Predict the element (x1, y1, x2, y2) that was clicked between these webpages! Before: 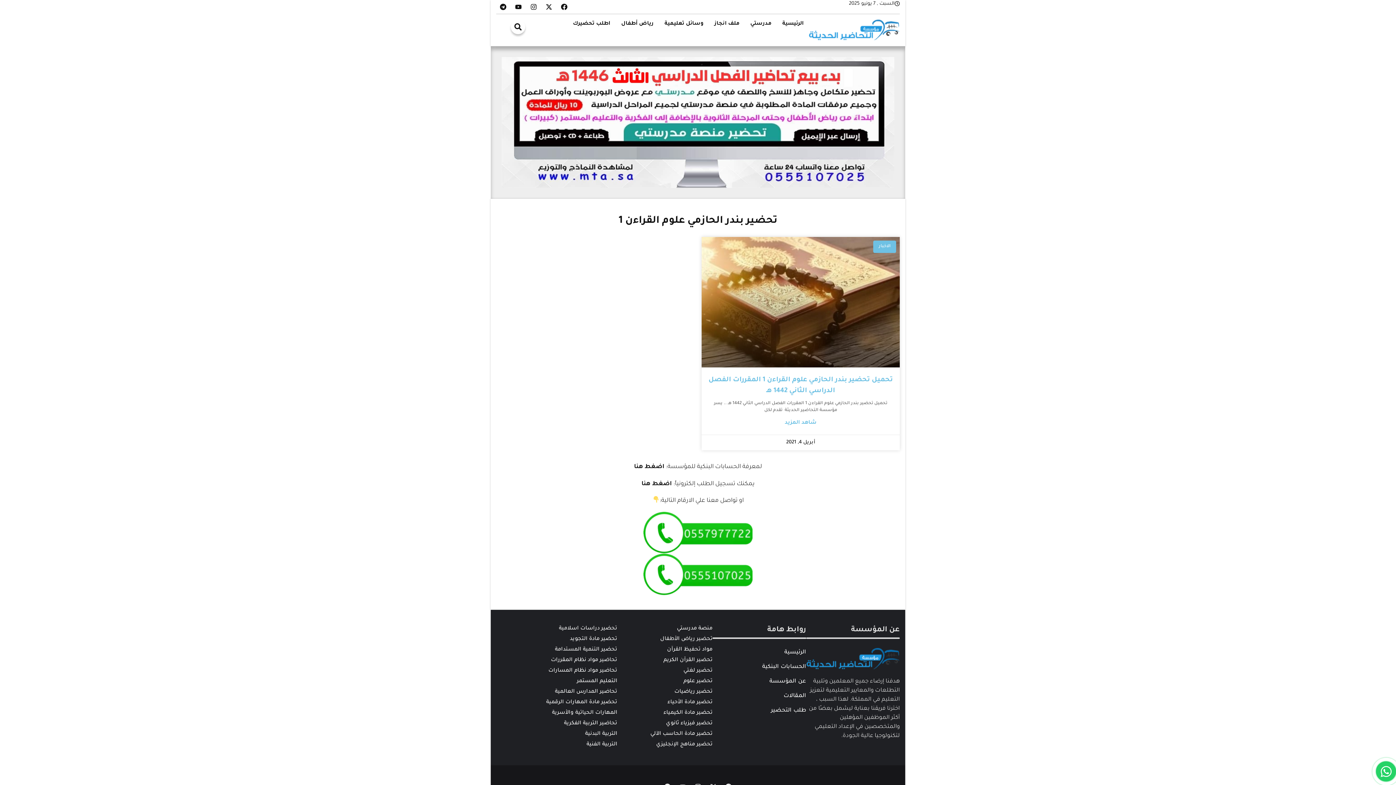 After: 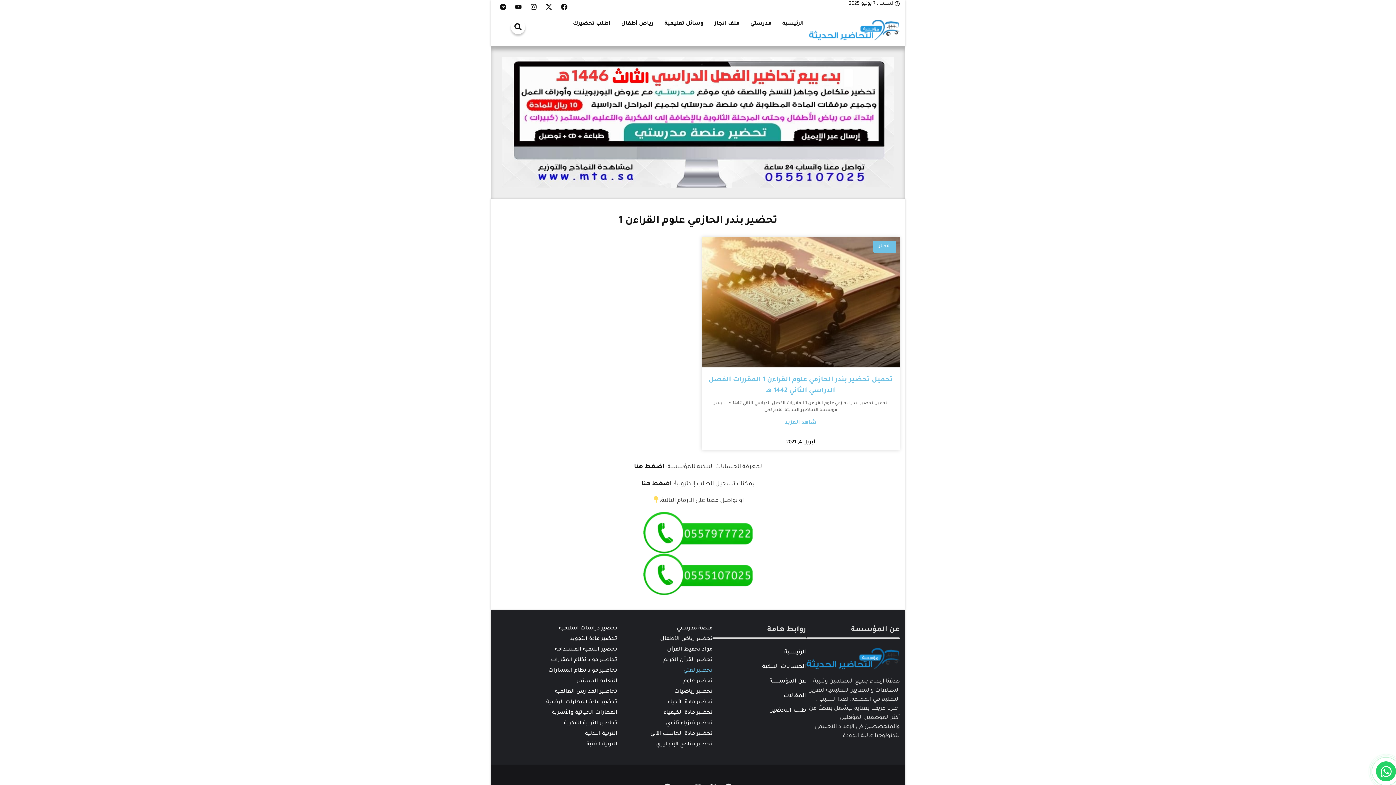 Action: bbox: (683, 667, 712, 675) label: تحضير لغتي